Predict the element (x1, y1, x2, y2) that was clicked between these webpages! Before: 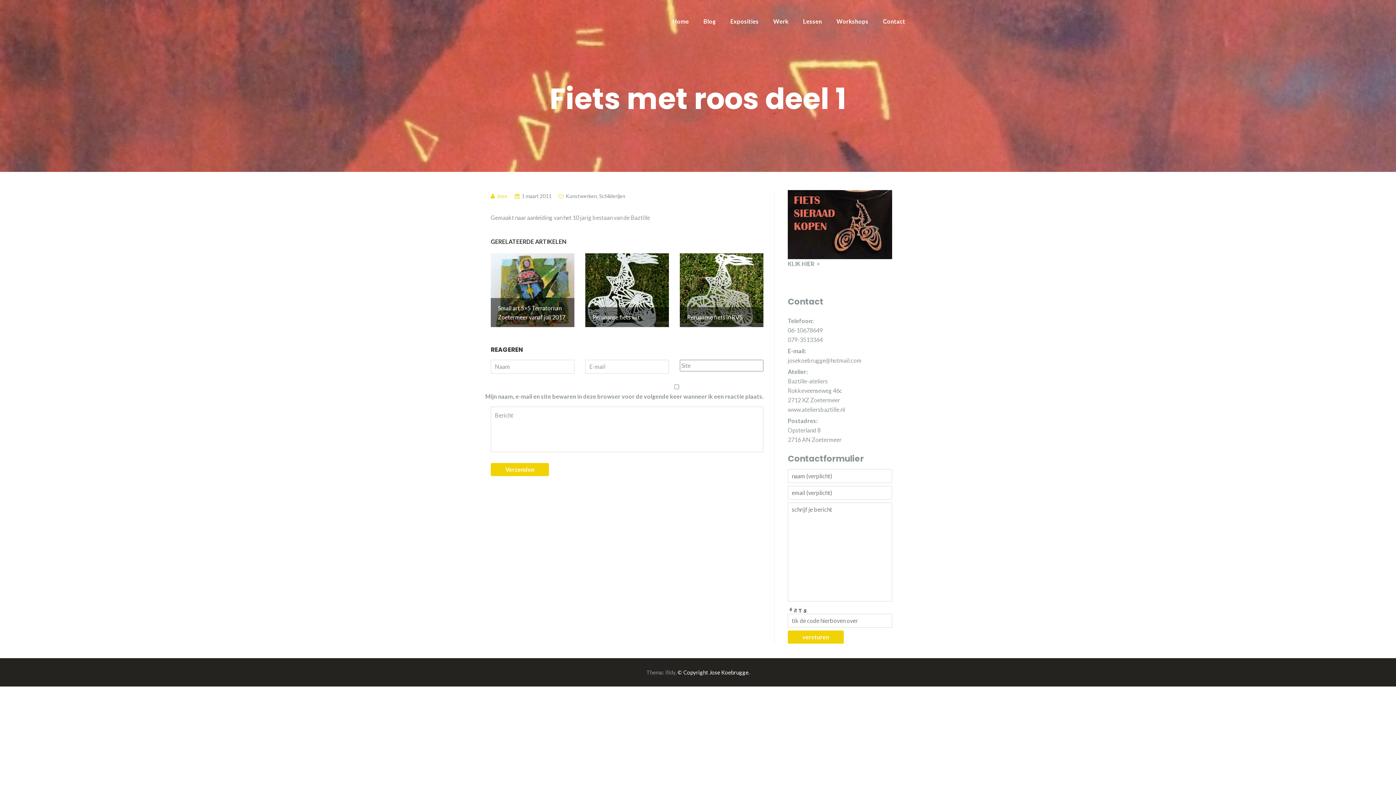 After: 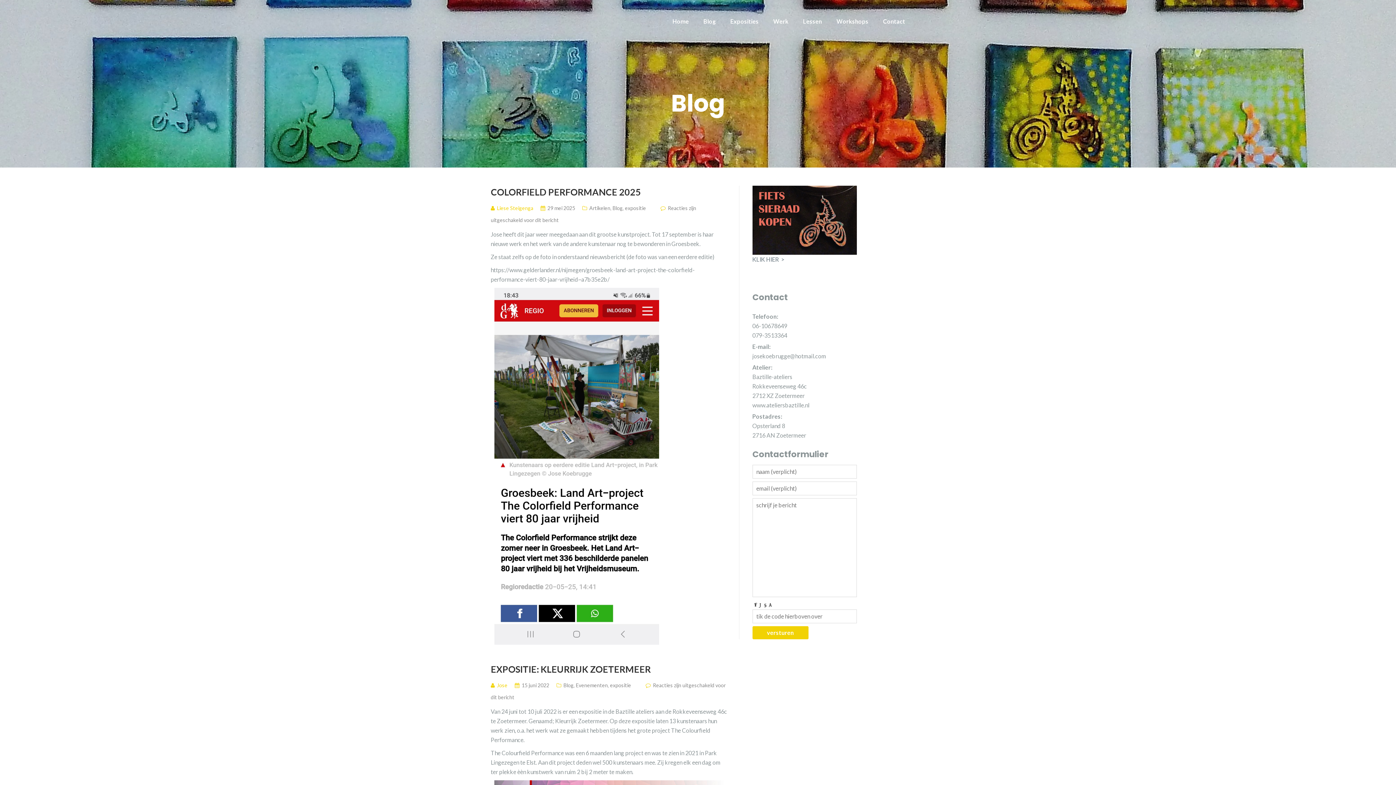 Action: label: Blog bbox: (703, 17, 716, 24)